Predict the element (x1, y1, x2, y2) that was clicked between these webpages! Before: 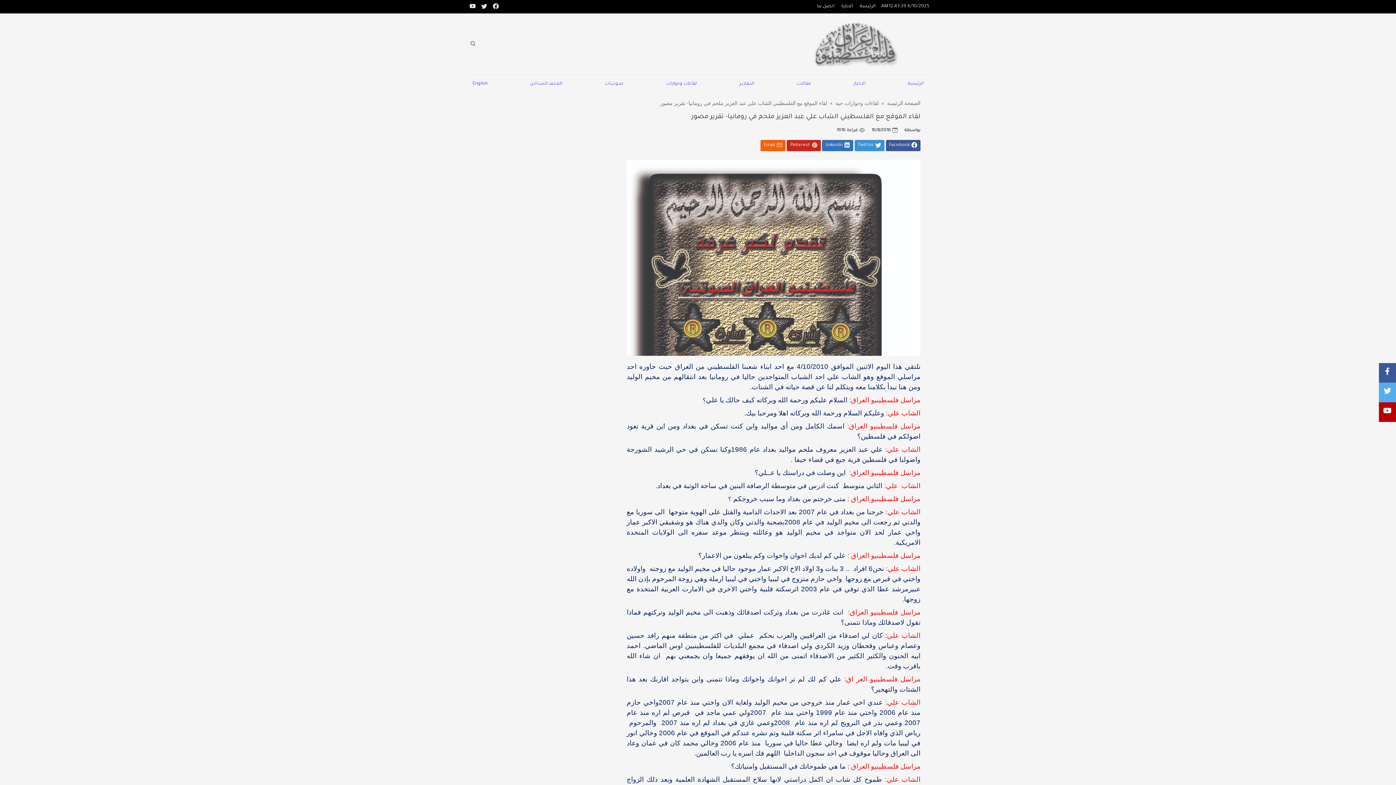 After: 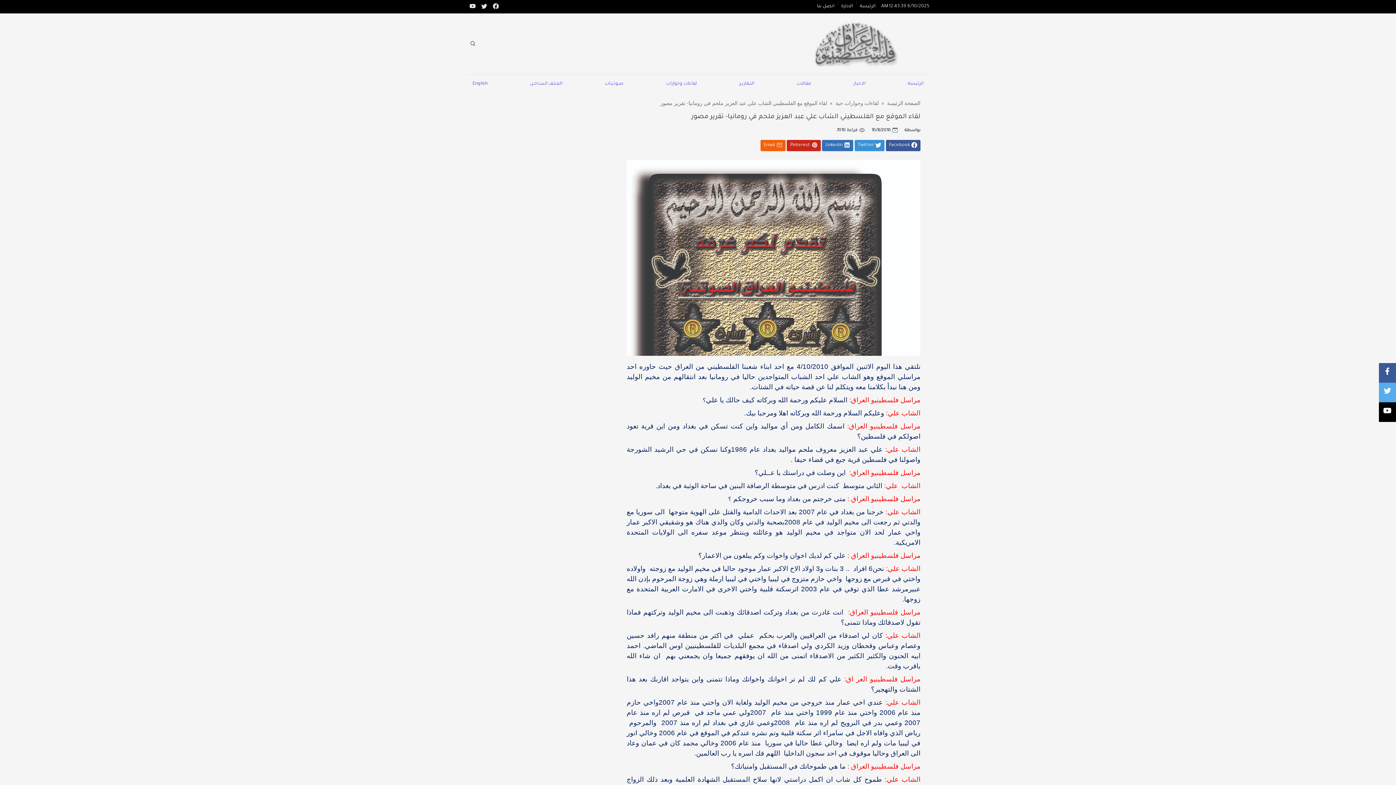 Action: bbox: (1379, 402, 1396, 422)